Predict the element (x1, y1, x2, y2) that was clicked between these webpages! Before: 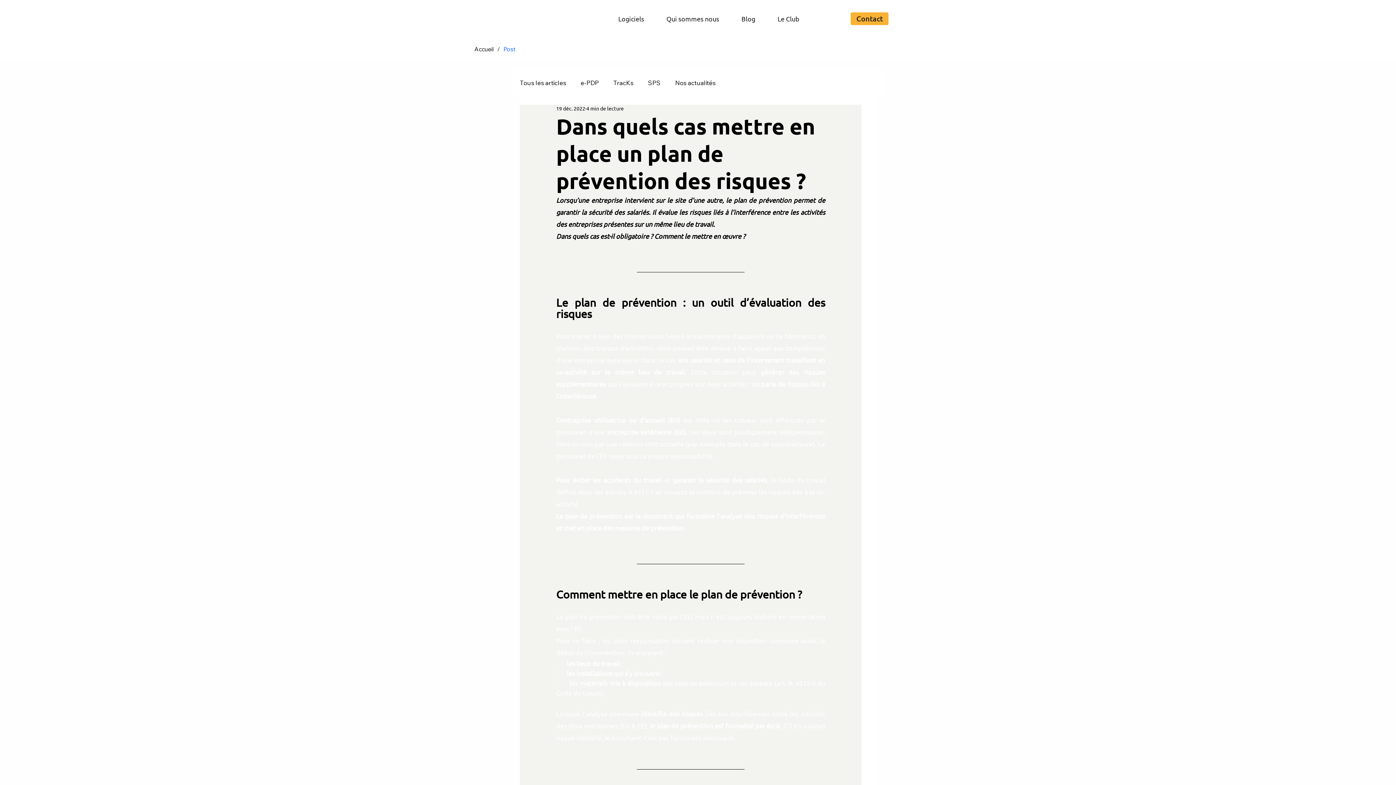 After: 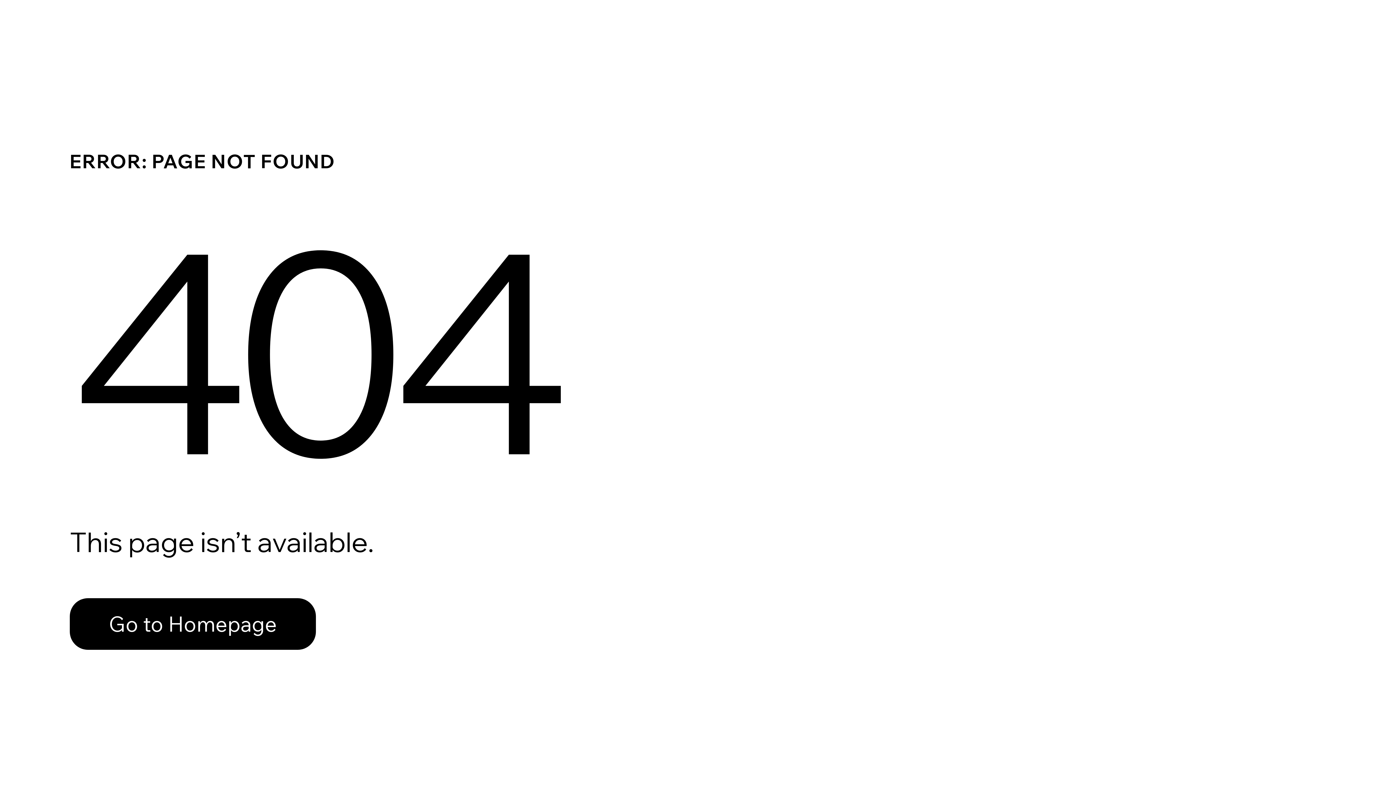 Action: label: Post bbox: (500, 42, 519, 55)